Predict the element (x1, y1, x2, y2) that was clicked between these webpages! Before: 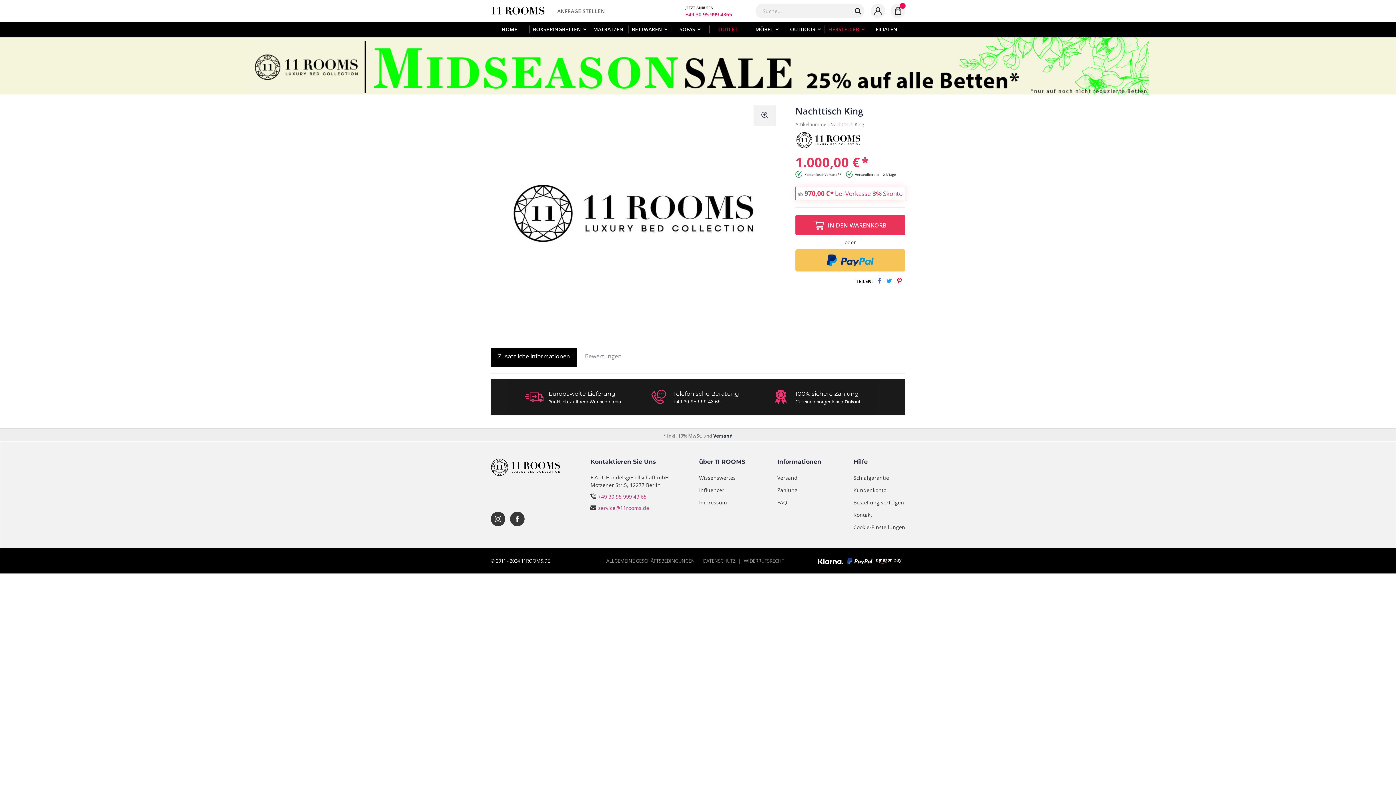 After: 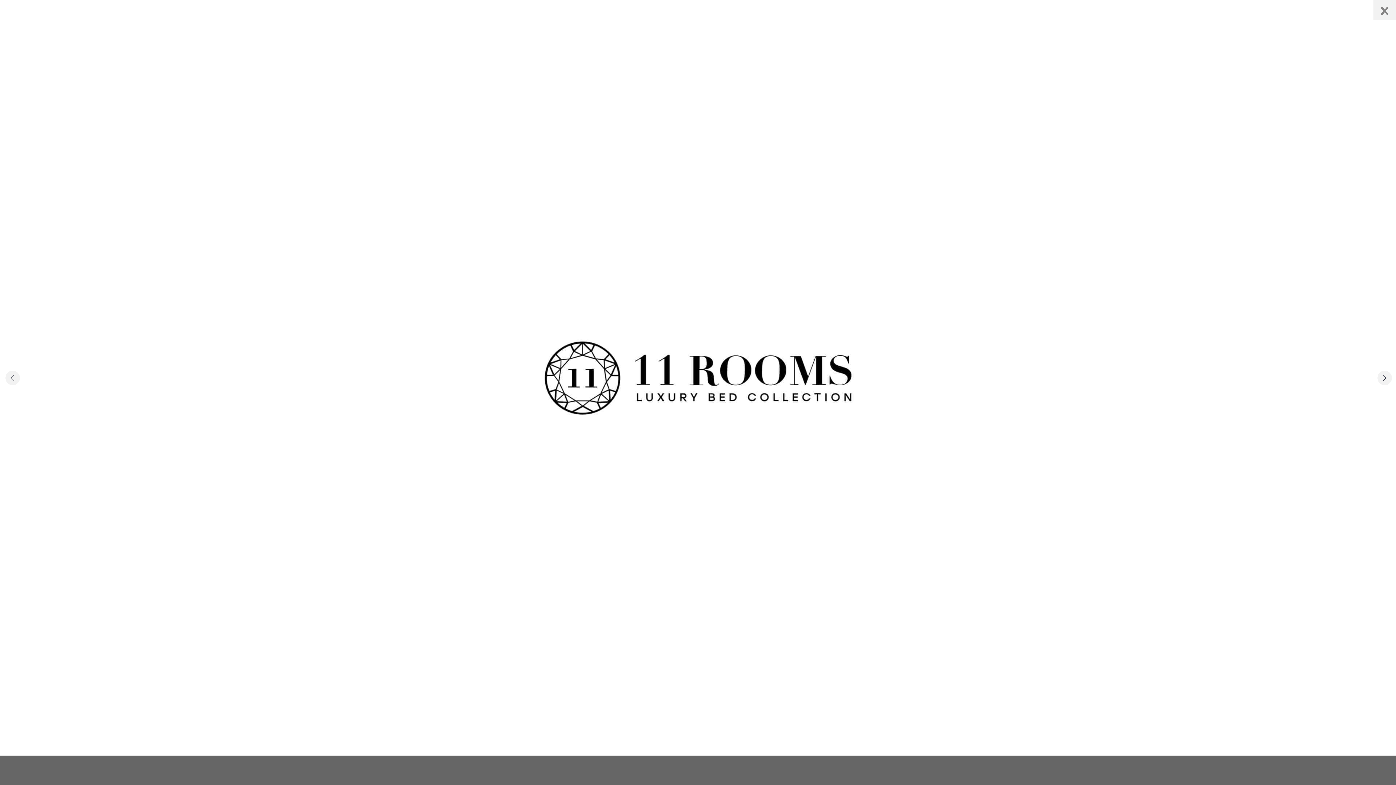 Action: label: Exit fullscreen bbox: (753, 105, 776, 125)